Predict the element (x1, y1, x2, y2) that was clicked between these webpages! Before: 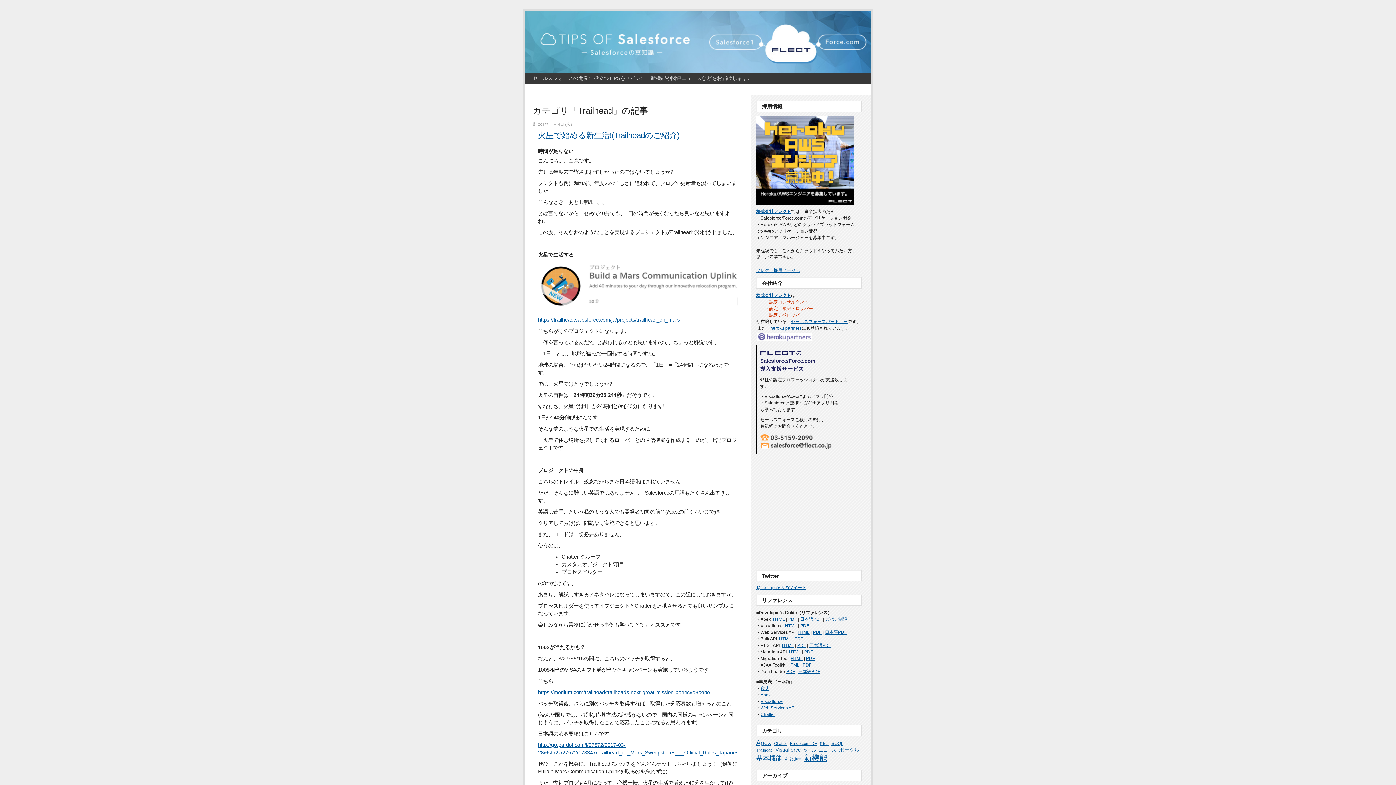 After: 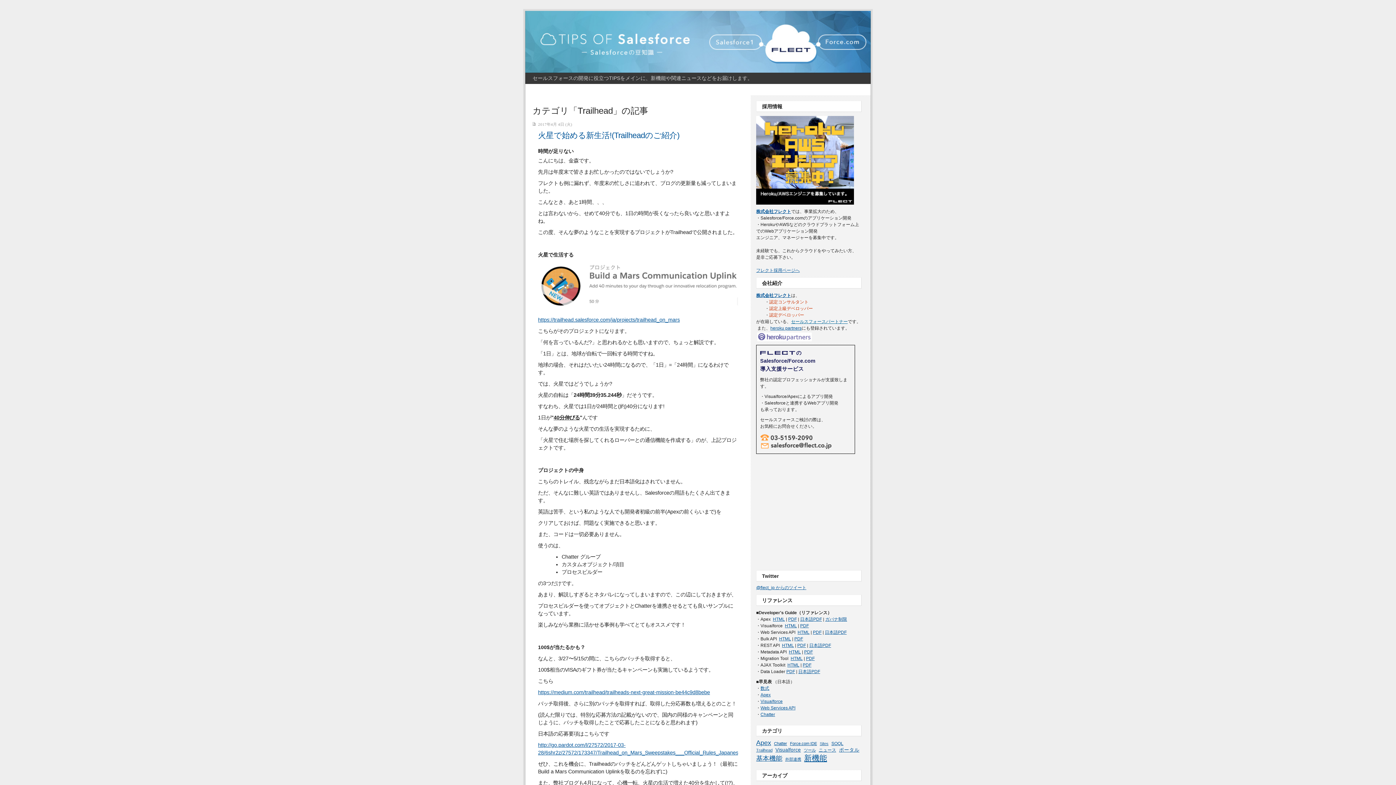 Action: label: セールスフォースパートナー bbox: (791, 319, 848, 324)